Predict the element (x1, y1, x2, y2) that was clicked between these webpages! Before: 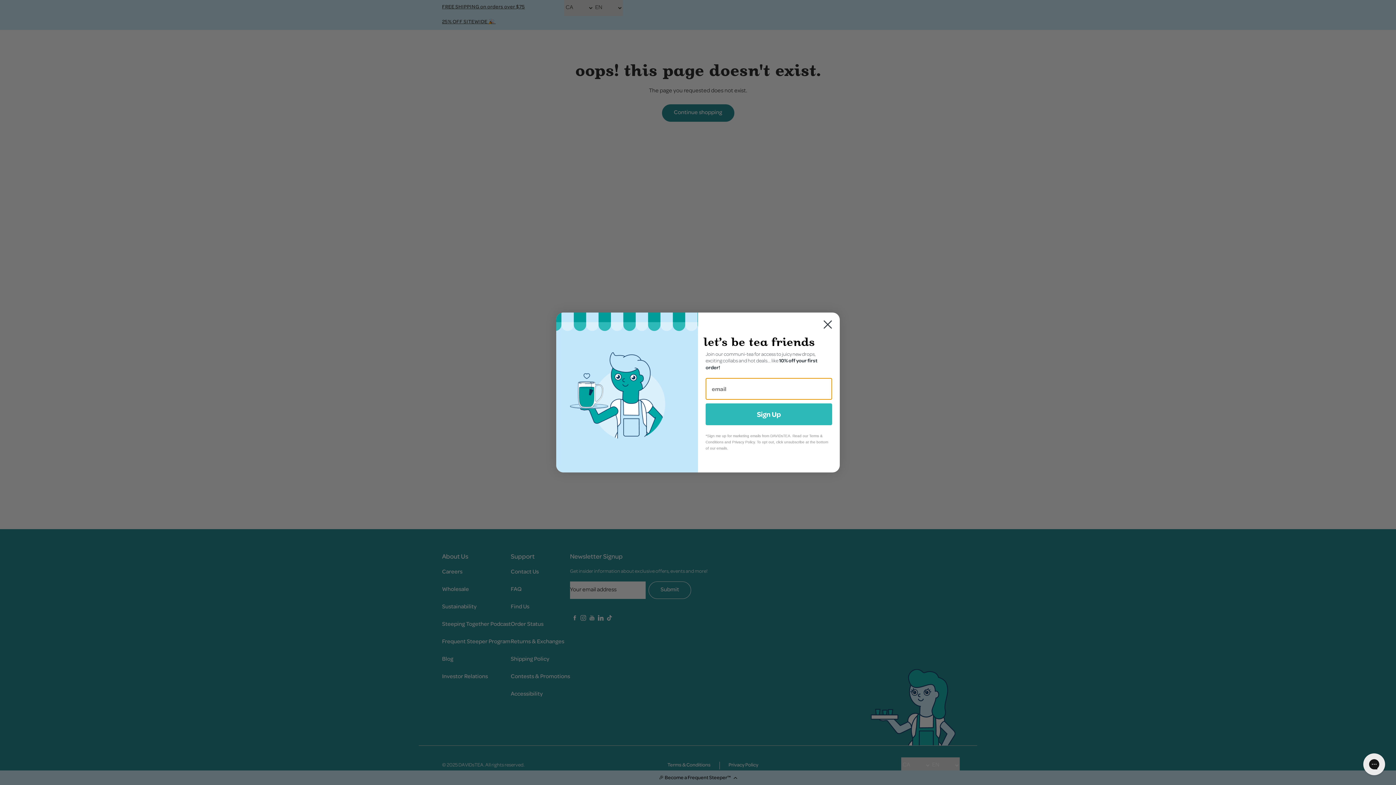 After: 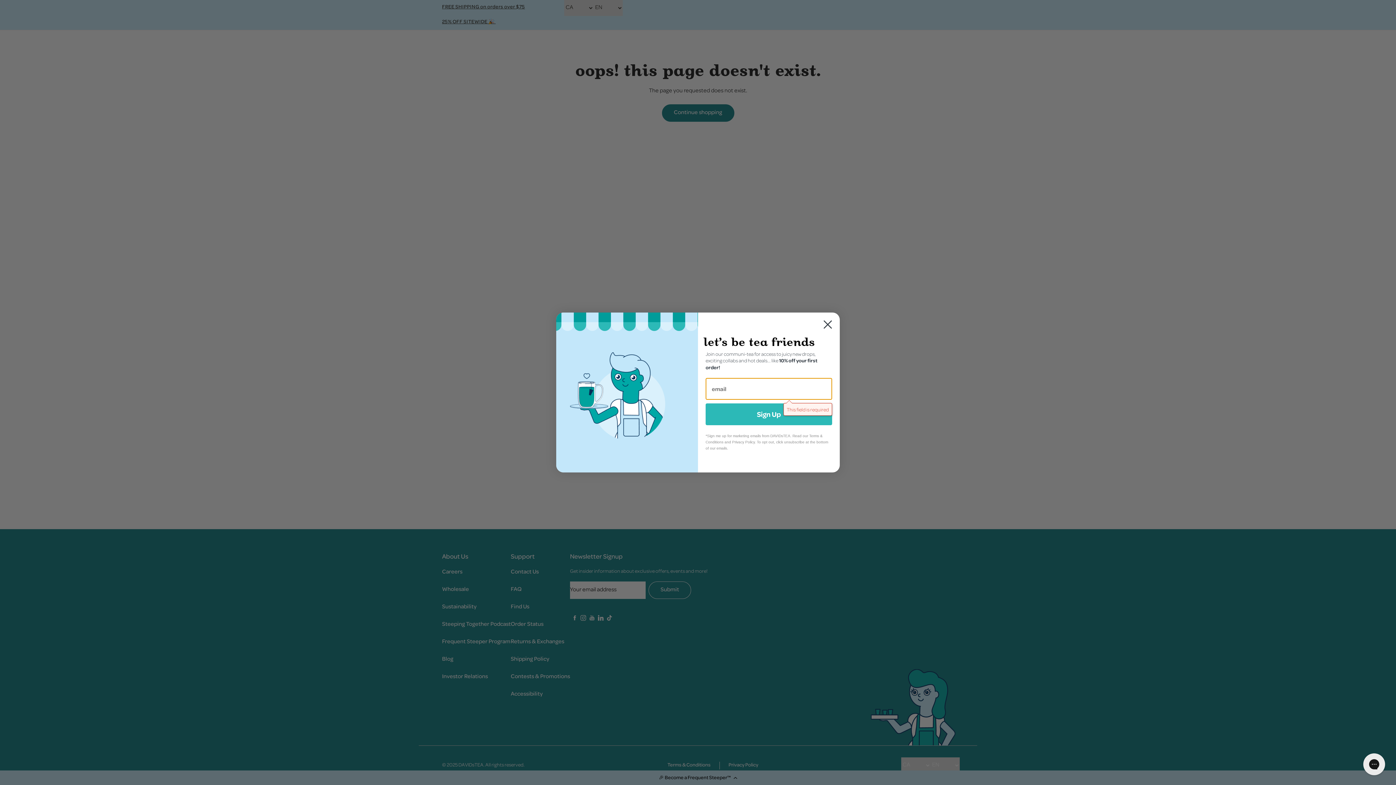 Action: bbox: (705, 403, 832, 425) label: Sign Up